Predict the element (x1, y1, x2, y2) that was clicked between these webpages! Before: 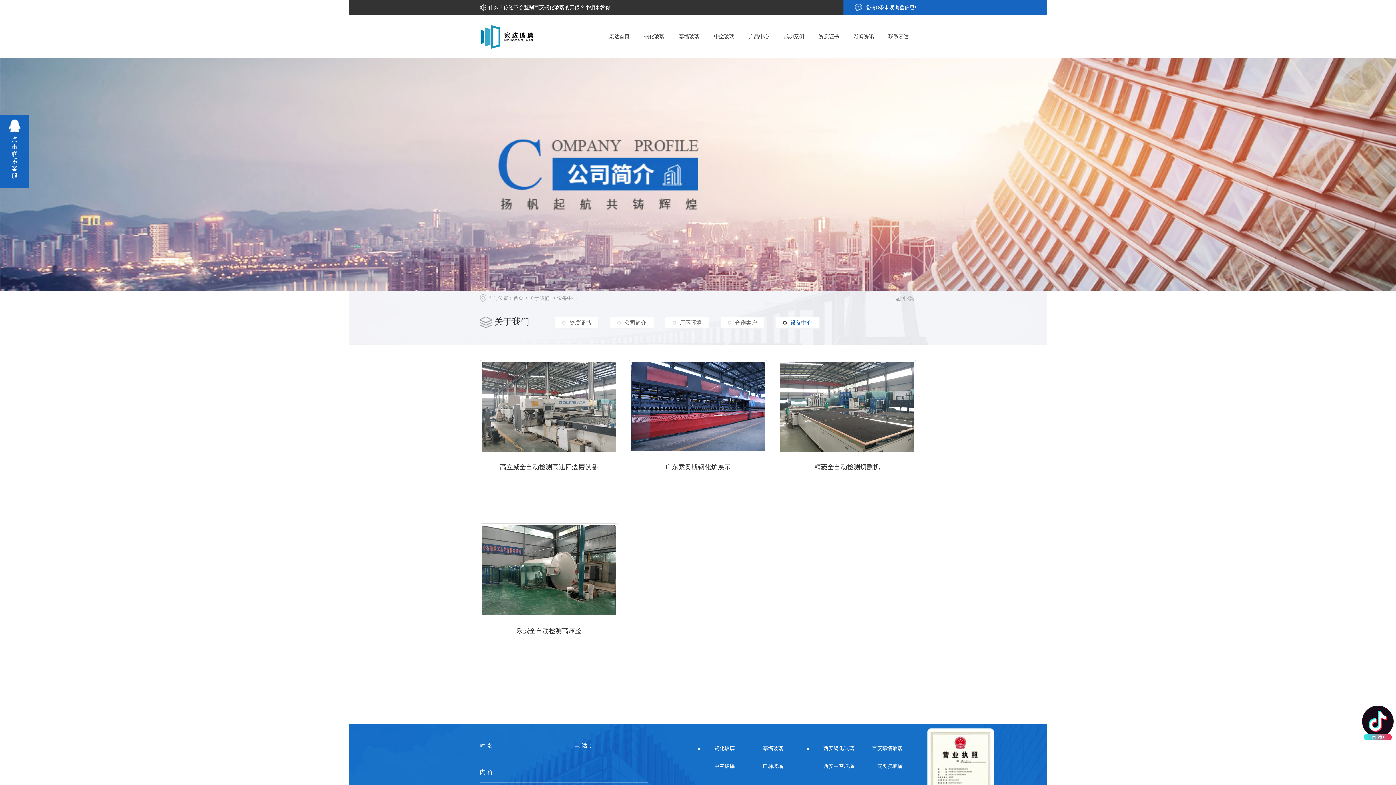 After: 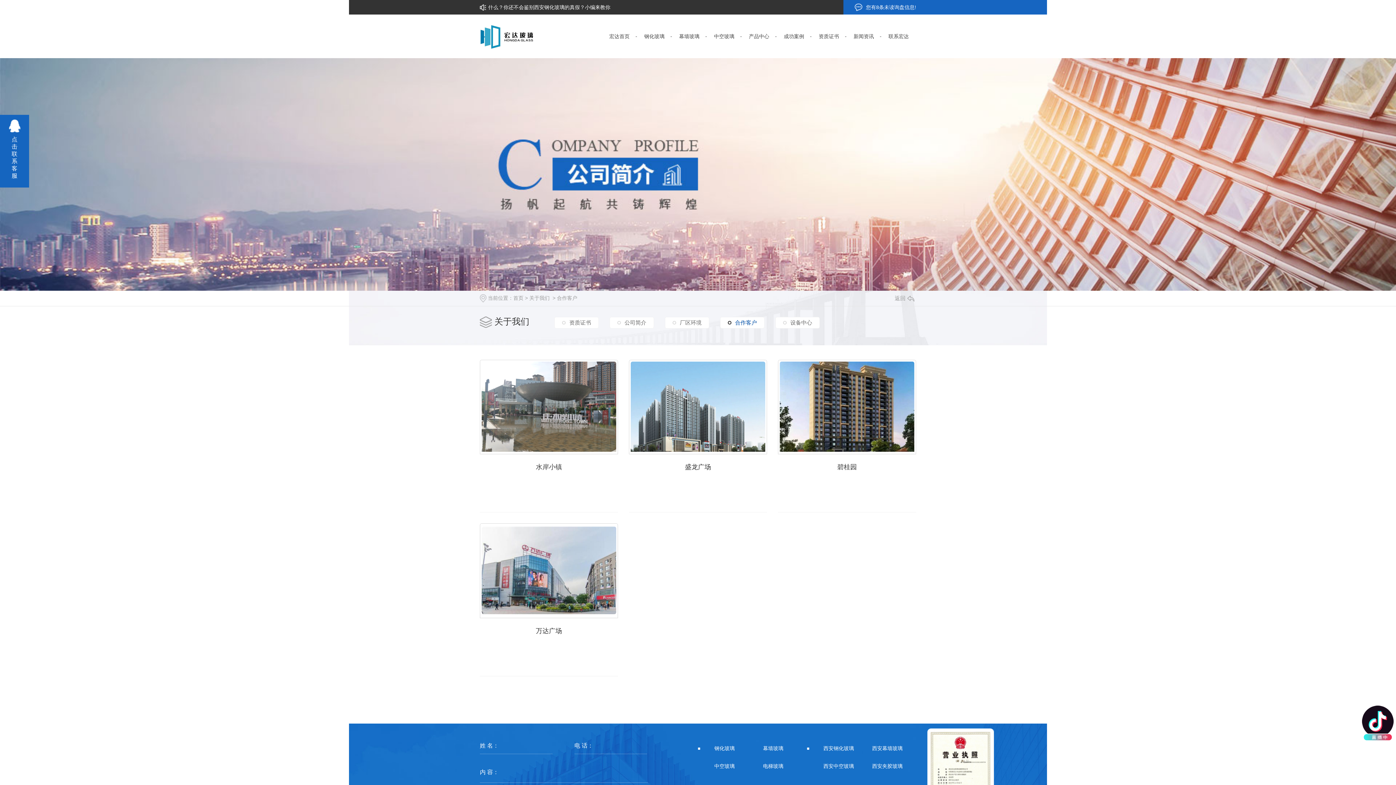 Action: bbox: (728, 319, 757, 326) label: 合作客户
合作客户